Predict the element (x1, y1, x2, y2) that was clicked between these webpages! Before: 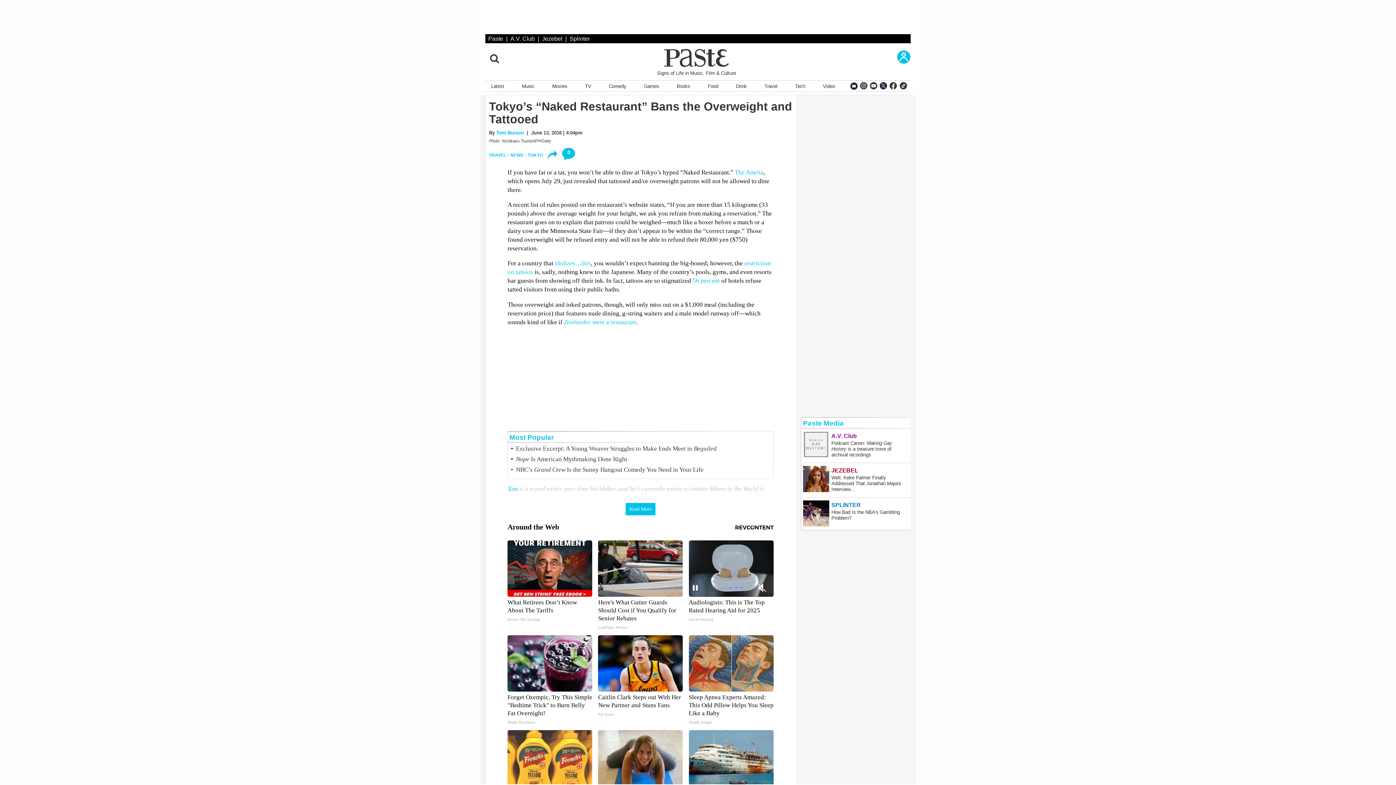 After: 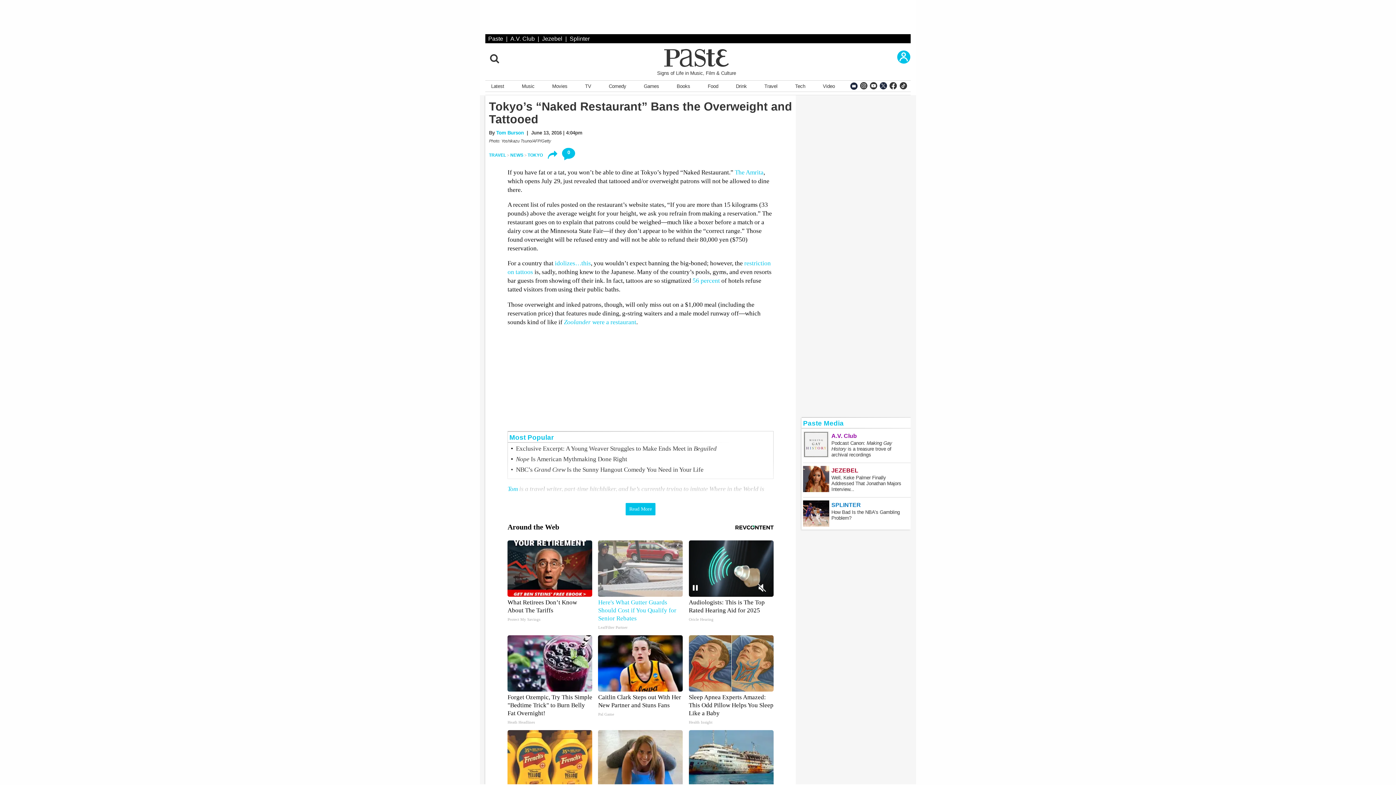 Action: bbox: (598, 540, 683, 632) label: Here's What Gutter Guards Should Cost if You Qualify for Senior Rebates
LeafFilter Partner